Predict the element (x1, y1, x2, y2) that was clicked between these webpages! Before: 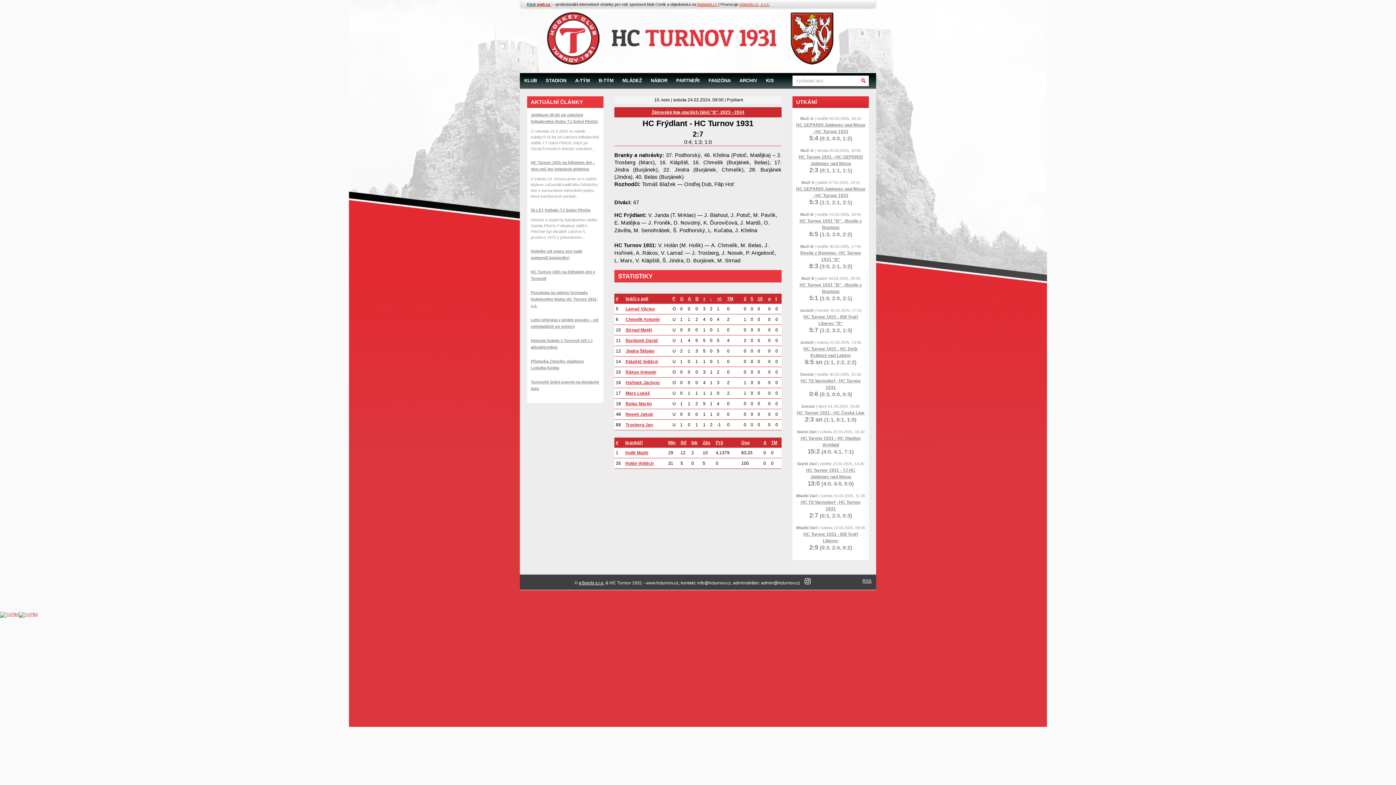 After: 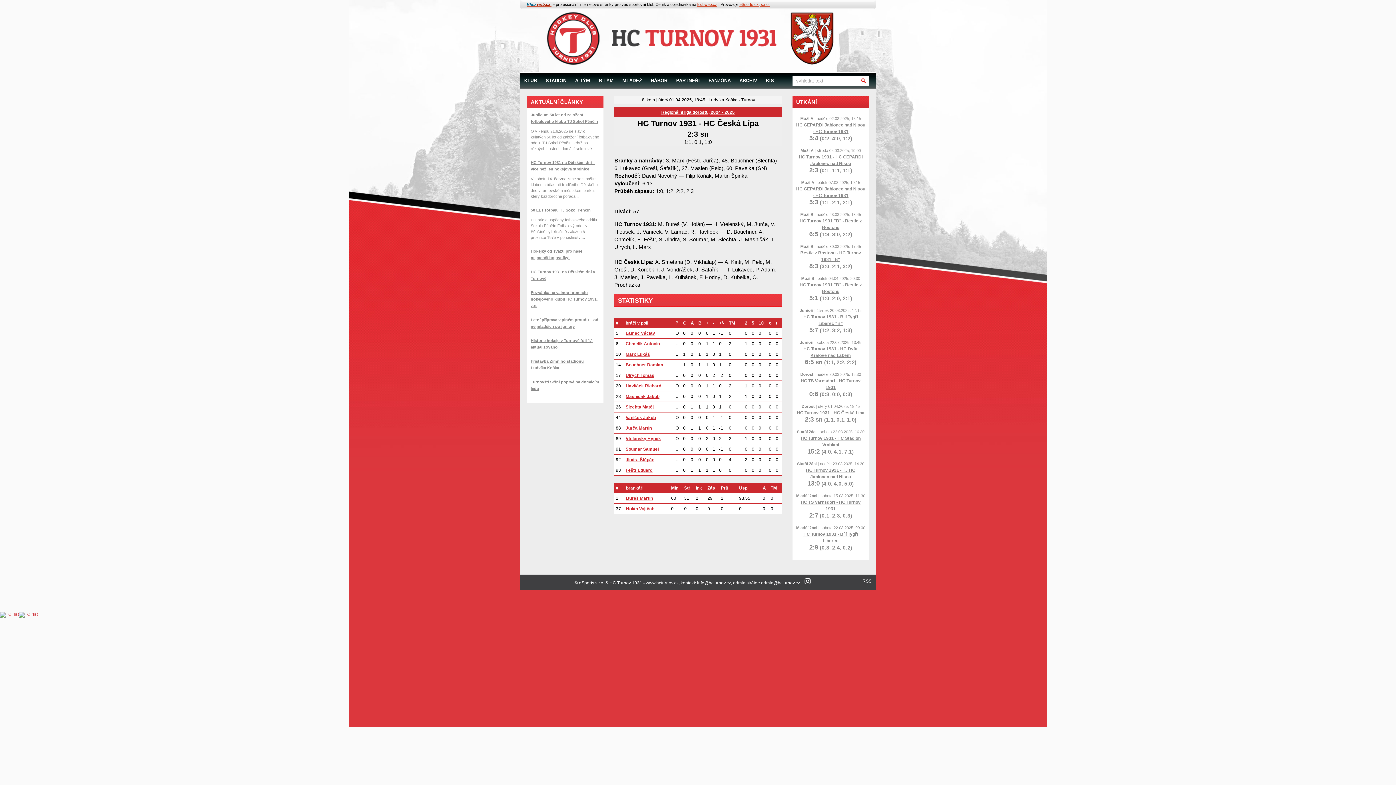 Action: label: HC Turnov 1931 - HC Česká Lípa bbox: (797, 410, 864, 415)